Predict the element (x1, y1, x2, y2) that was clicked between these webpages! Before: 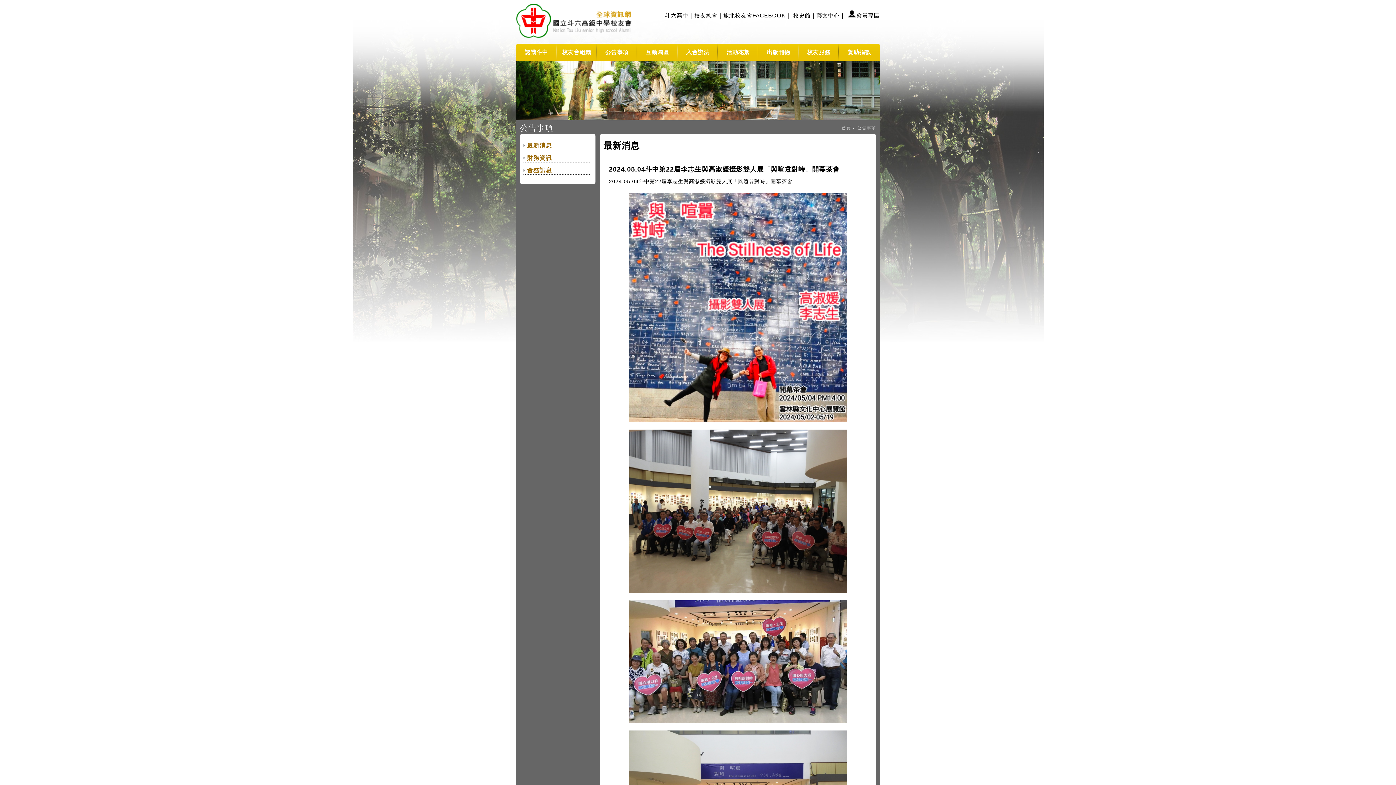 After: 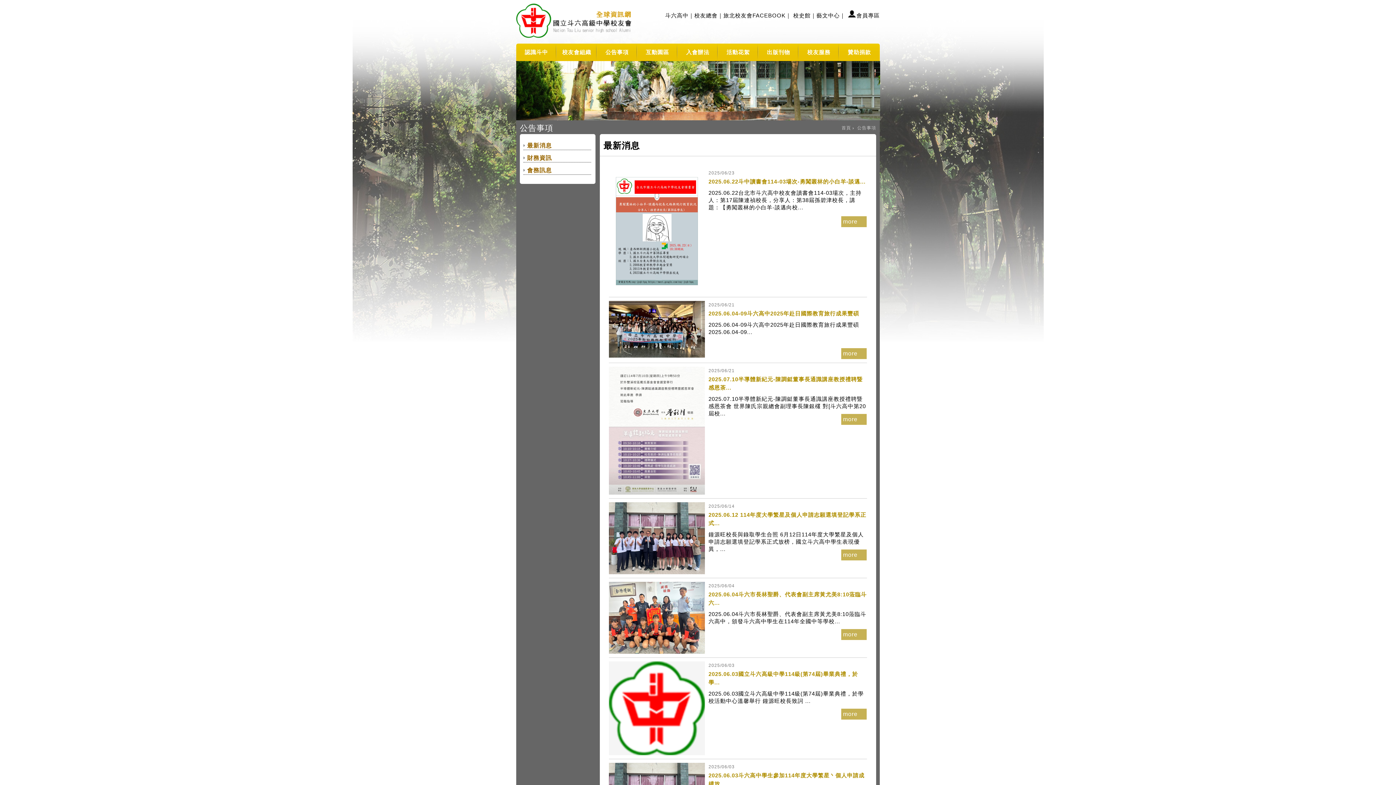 Action: label: 最新消息 bbox: (527, 142, 552, 148)